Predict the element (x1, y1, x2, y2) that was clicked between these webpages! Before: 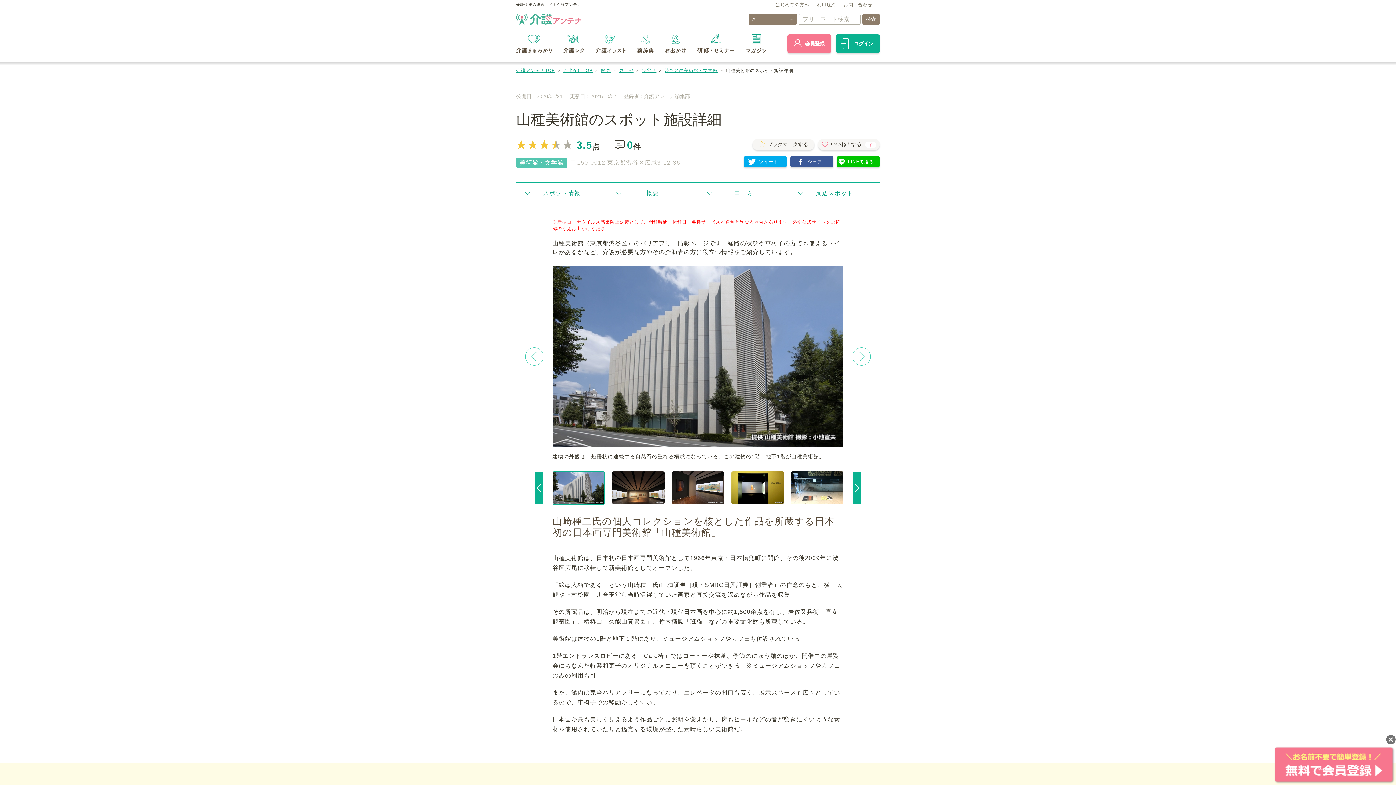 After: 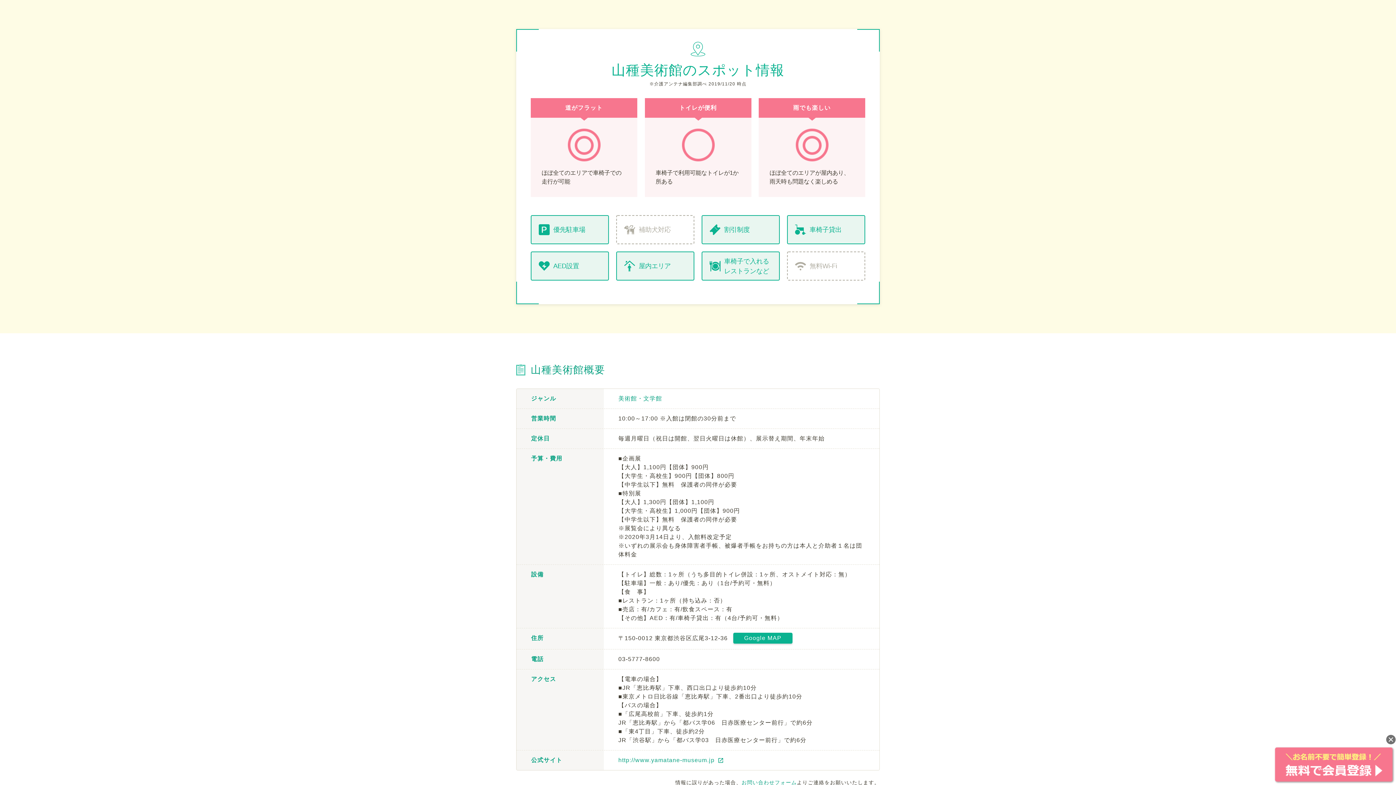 Action: label: スポット情報 bbox: (516, 182, 607, 204)